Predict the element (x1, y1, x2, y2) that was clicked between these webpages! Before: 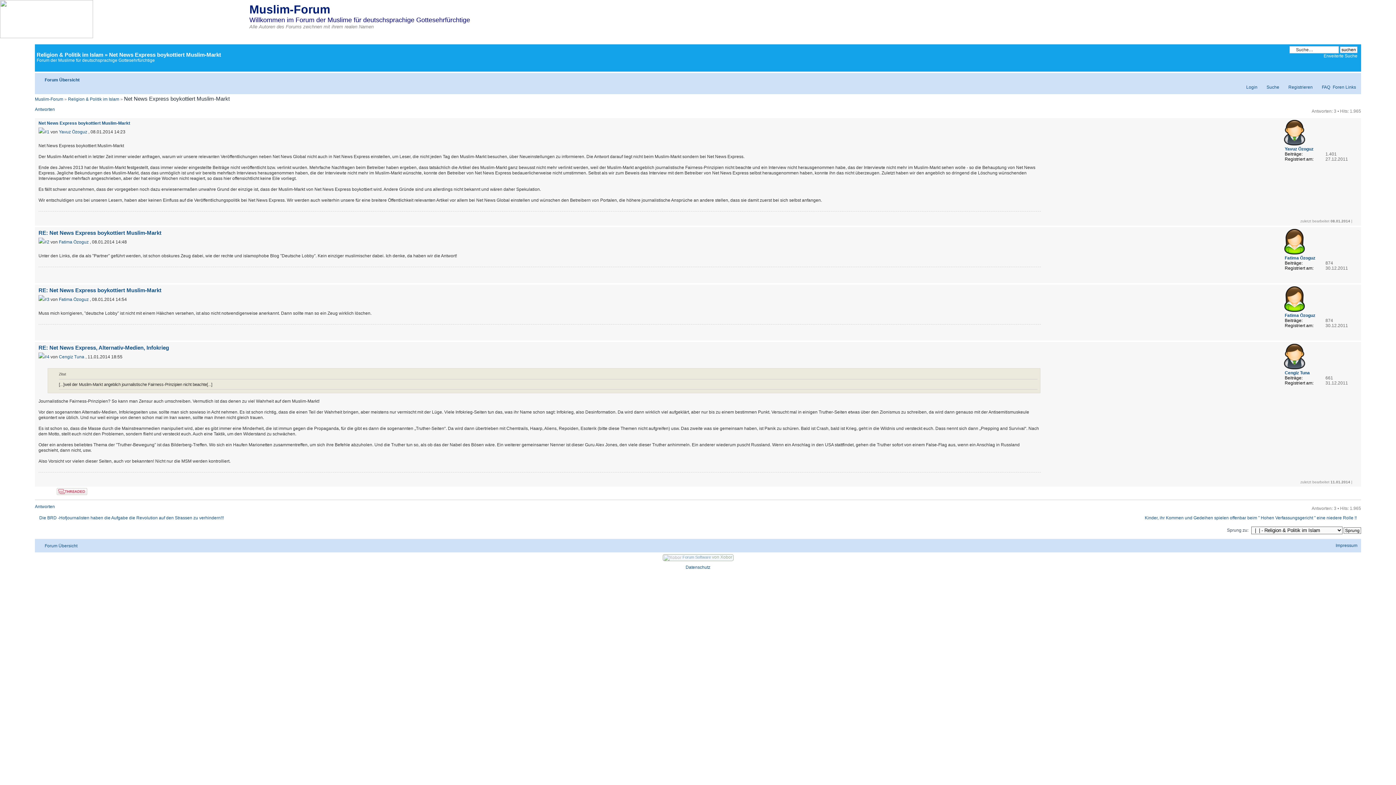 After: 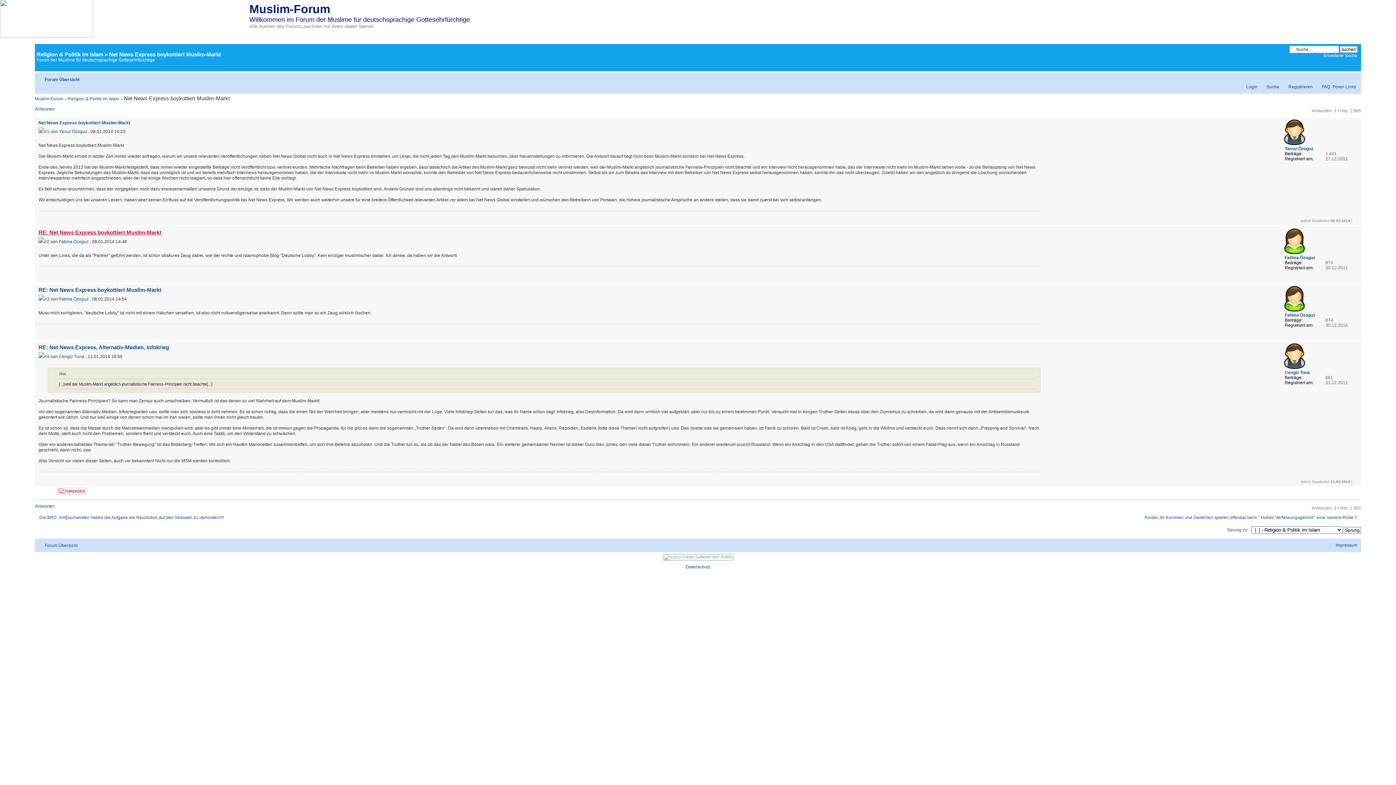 Action: label: RE: Net News Express boykottiert Muslim-Markt bbox: (38, 229, 161, 235)